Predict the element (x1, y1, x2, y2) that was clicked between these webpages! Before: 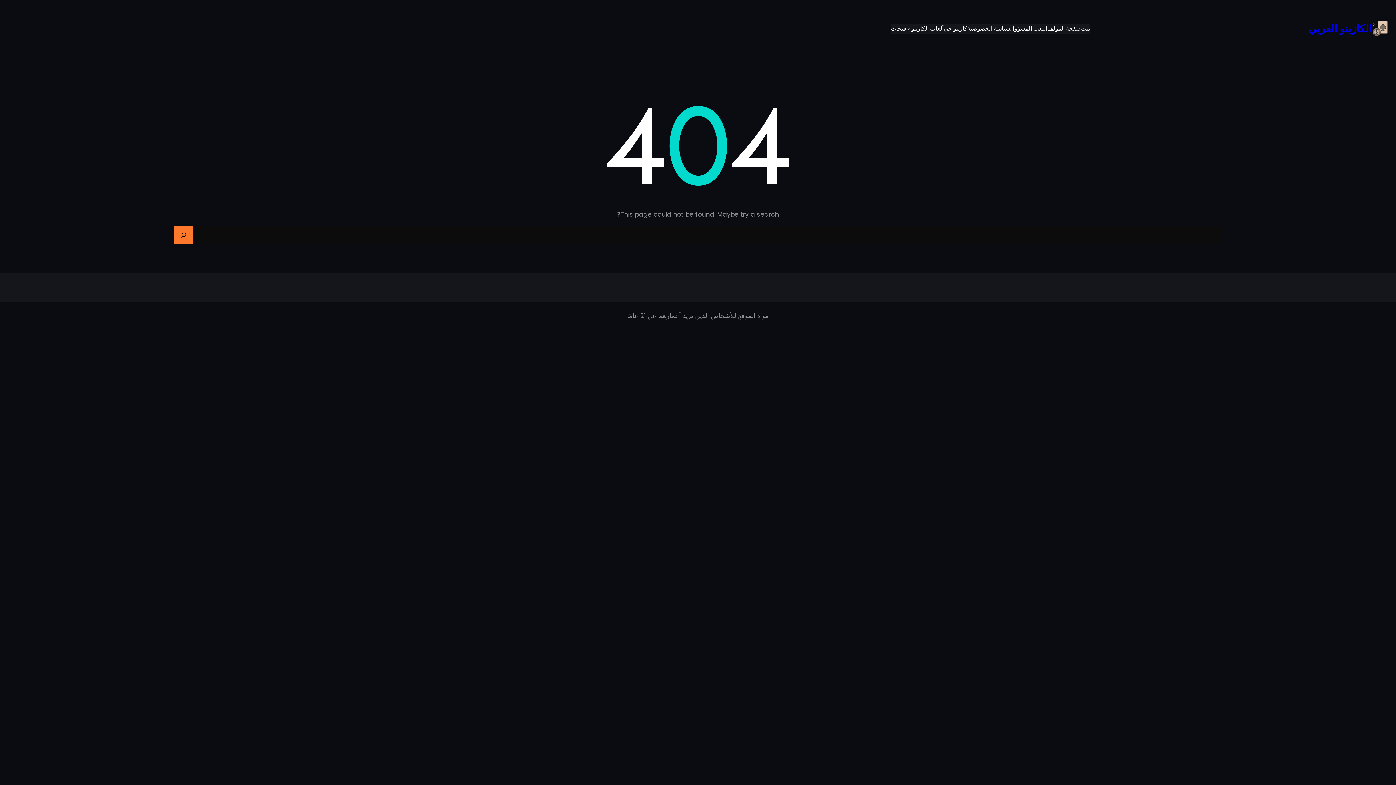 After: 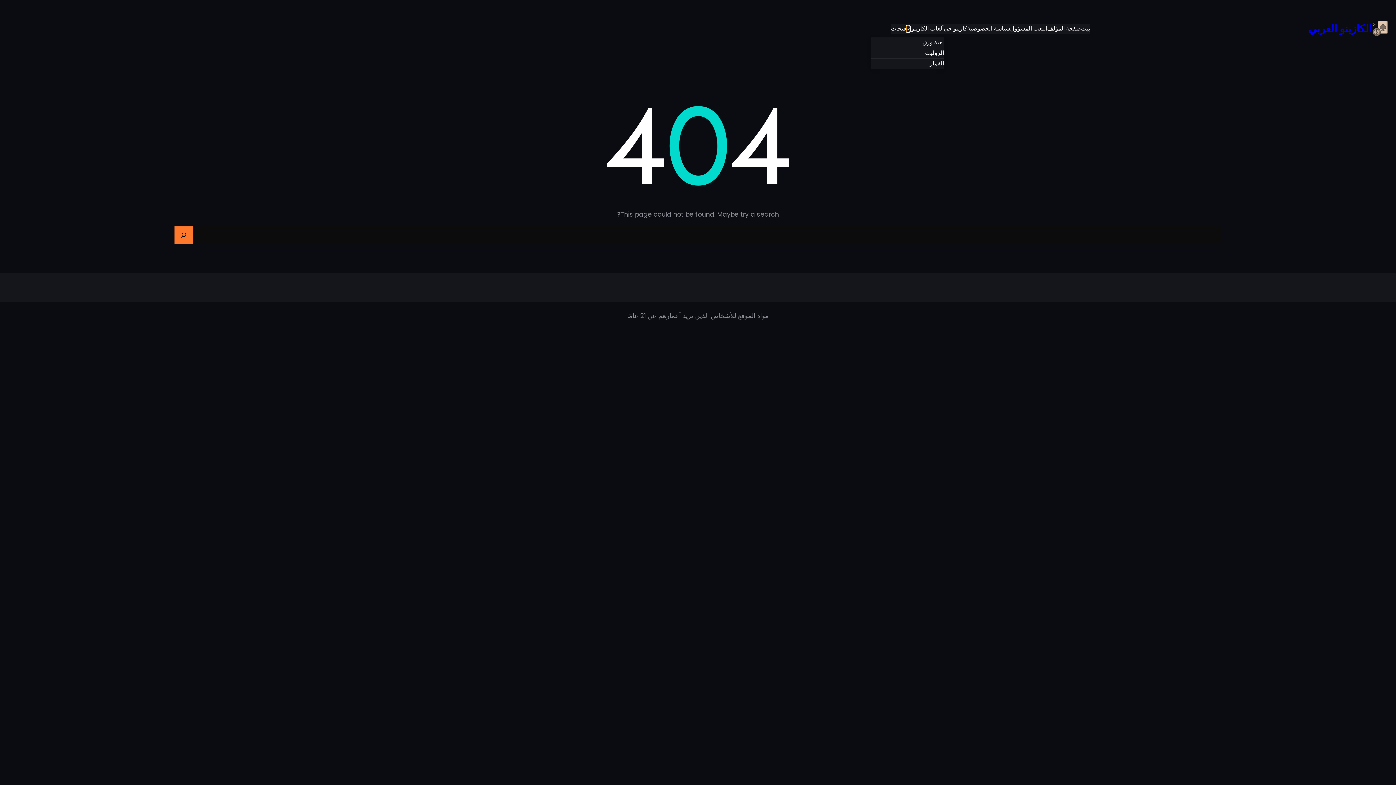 Action: label: القائمة الفرعية لـ ألعاب الكازينو bbox: (906, 26, 910, 30)